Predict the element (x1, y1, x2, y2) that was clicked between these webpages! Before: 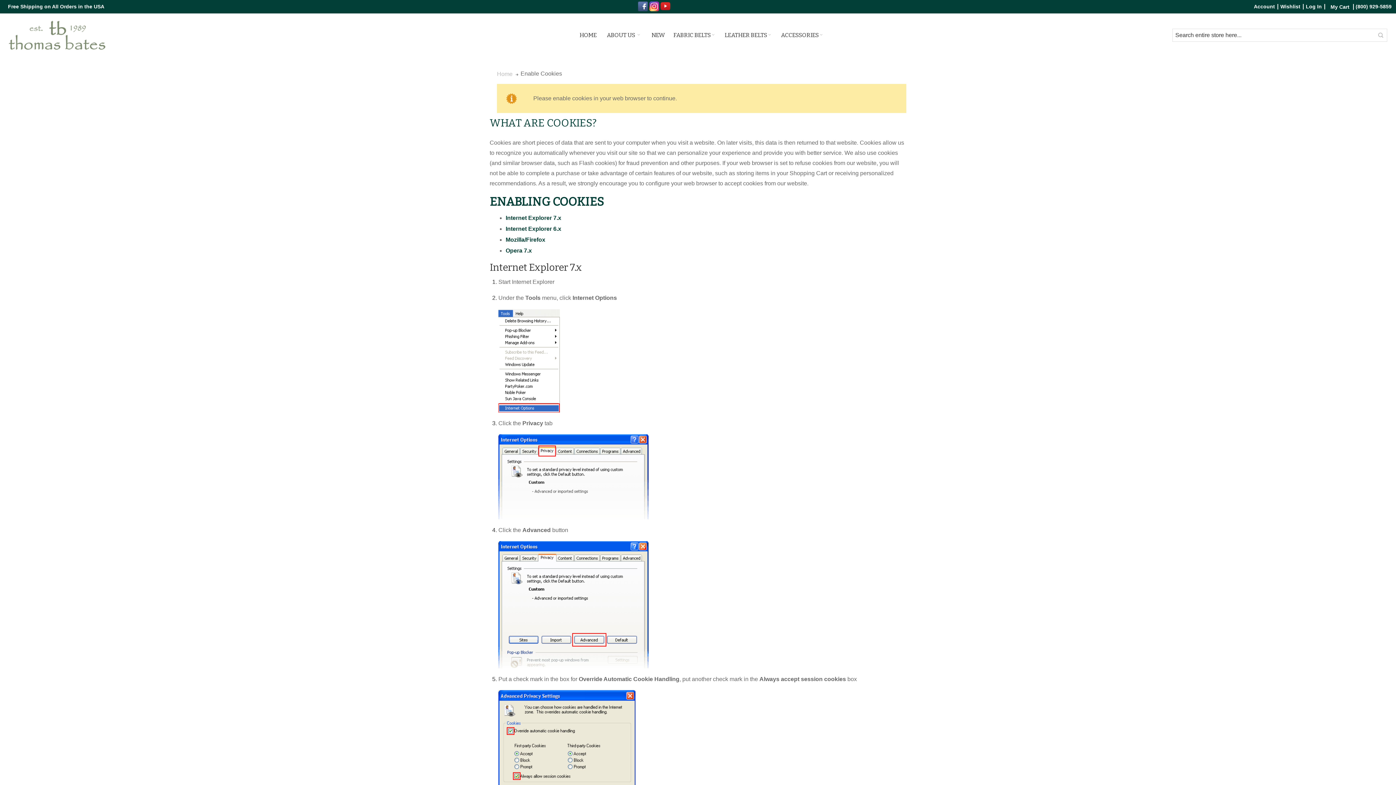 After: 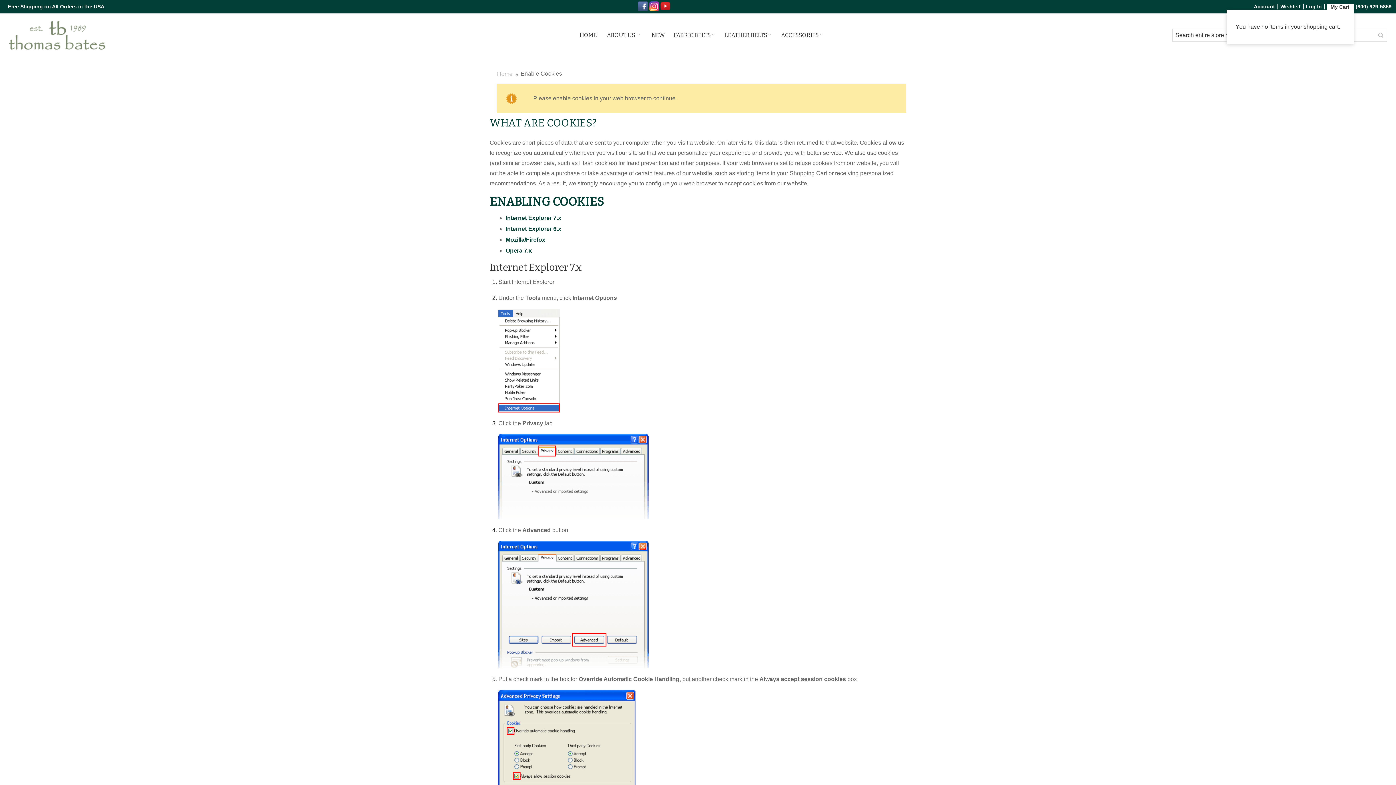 Action: label: My Cart bbox: (1327, 4, 1354, 9)